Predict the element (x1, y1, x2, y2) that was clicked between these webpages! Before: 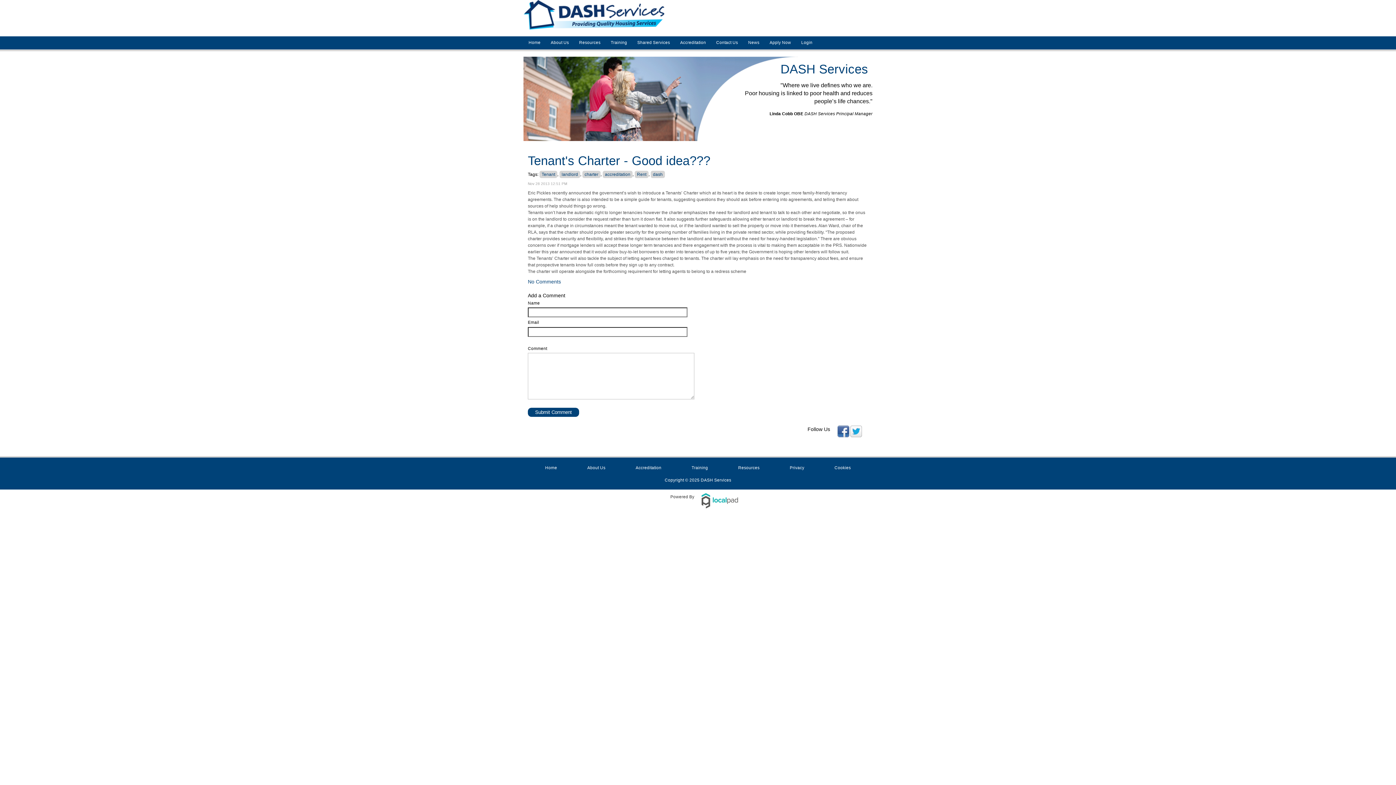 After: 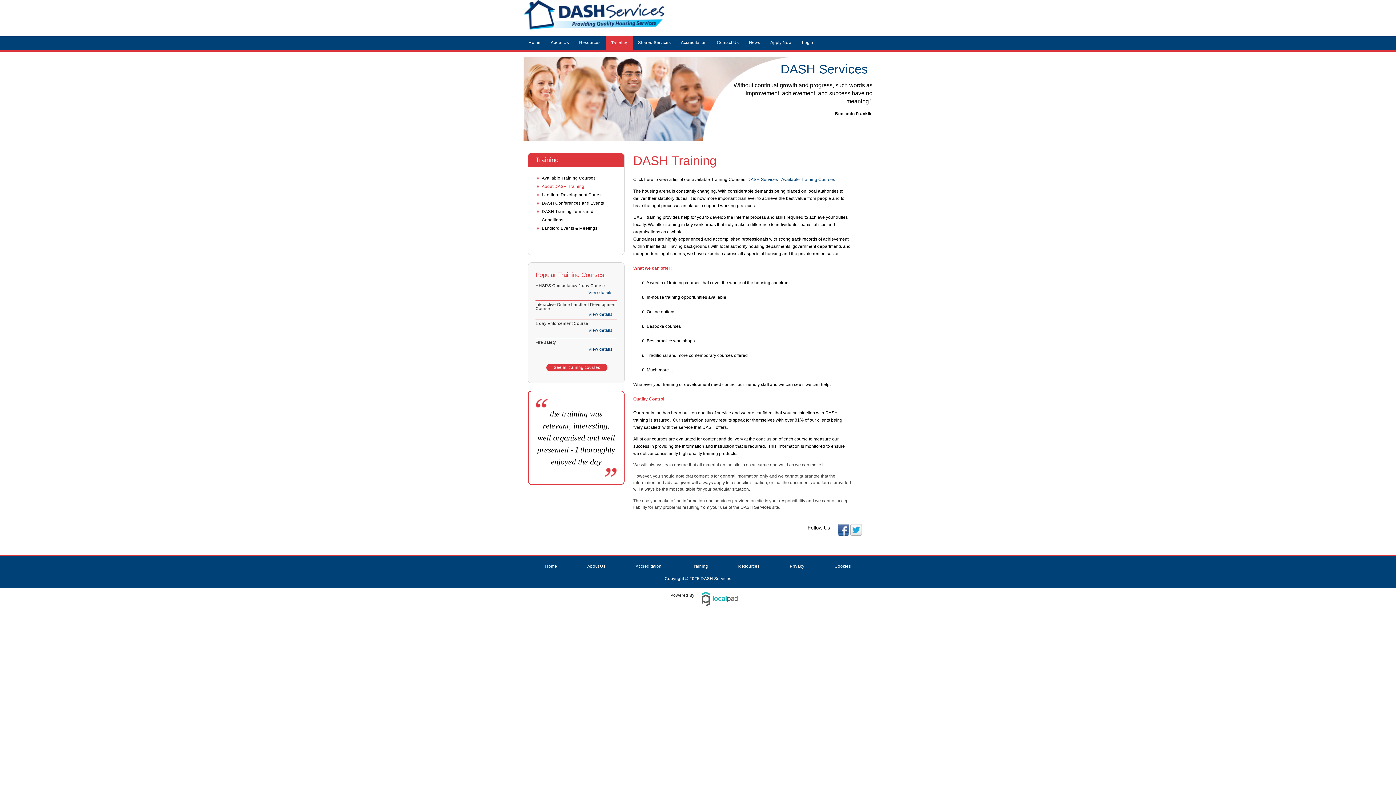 Action: bbox: (691, 465, 708, 470) label: Training